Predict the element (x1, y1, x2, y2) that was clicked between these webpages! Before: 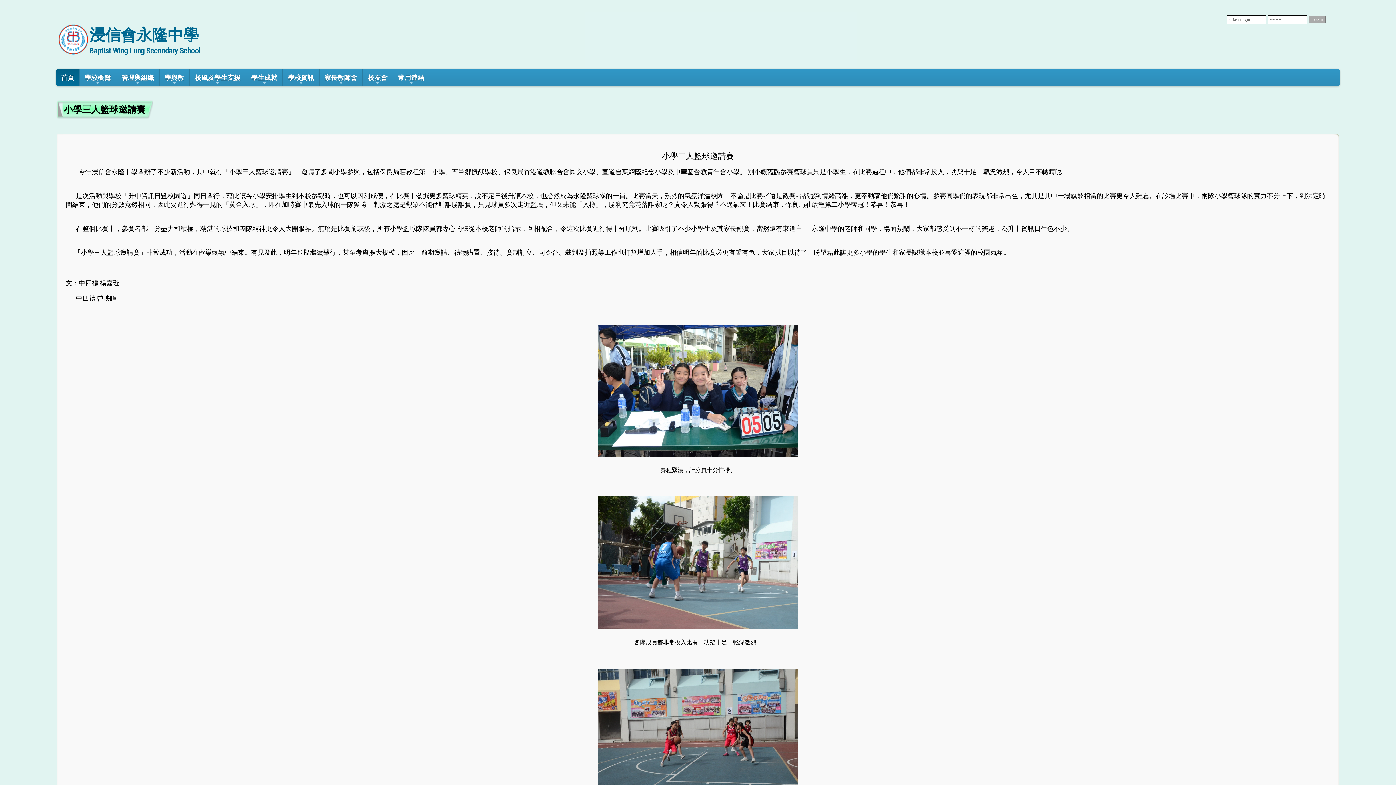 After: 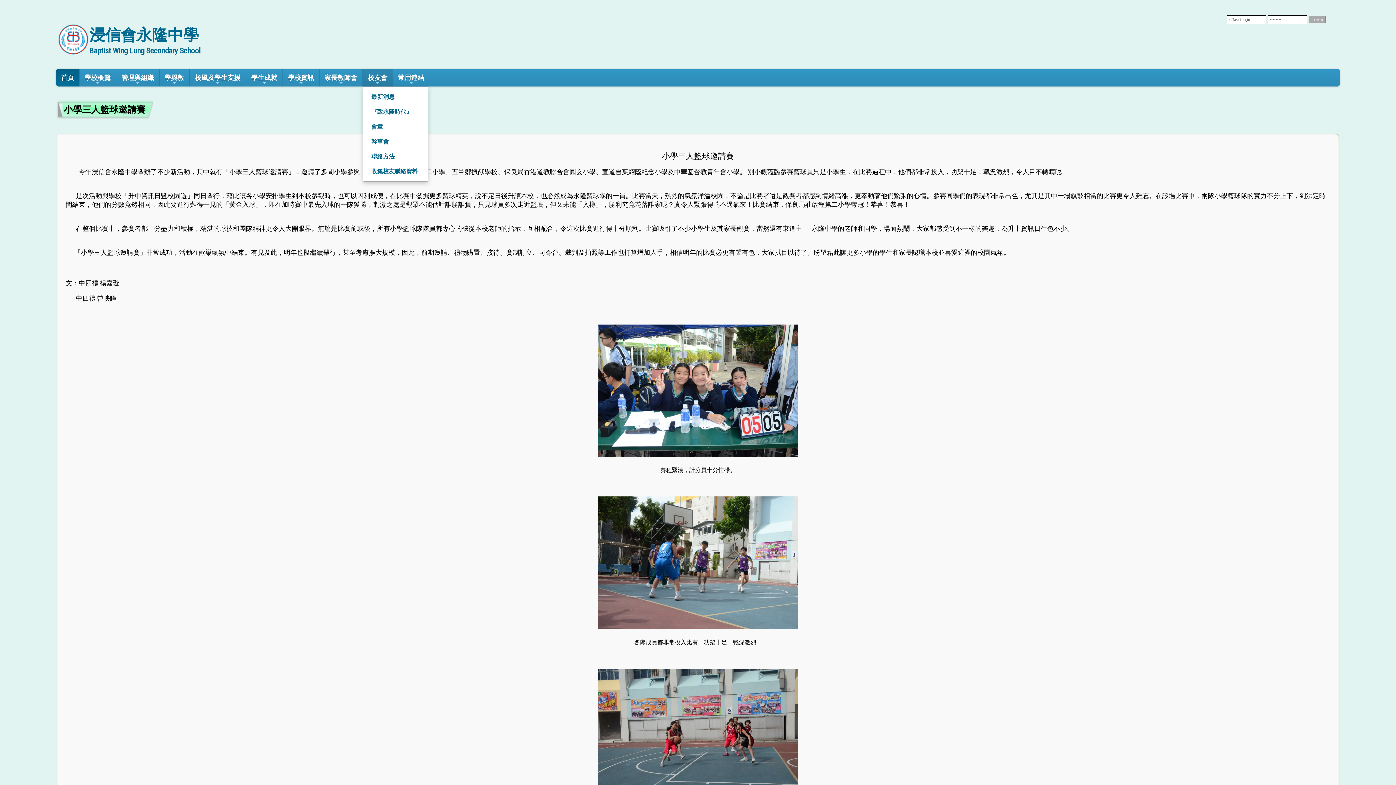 Action: label: 校友會 bbox: (362, 68, 392, 86)